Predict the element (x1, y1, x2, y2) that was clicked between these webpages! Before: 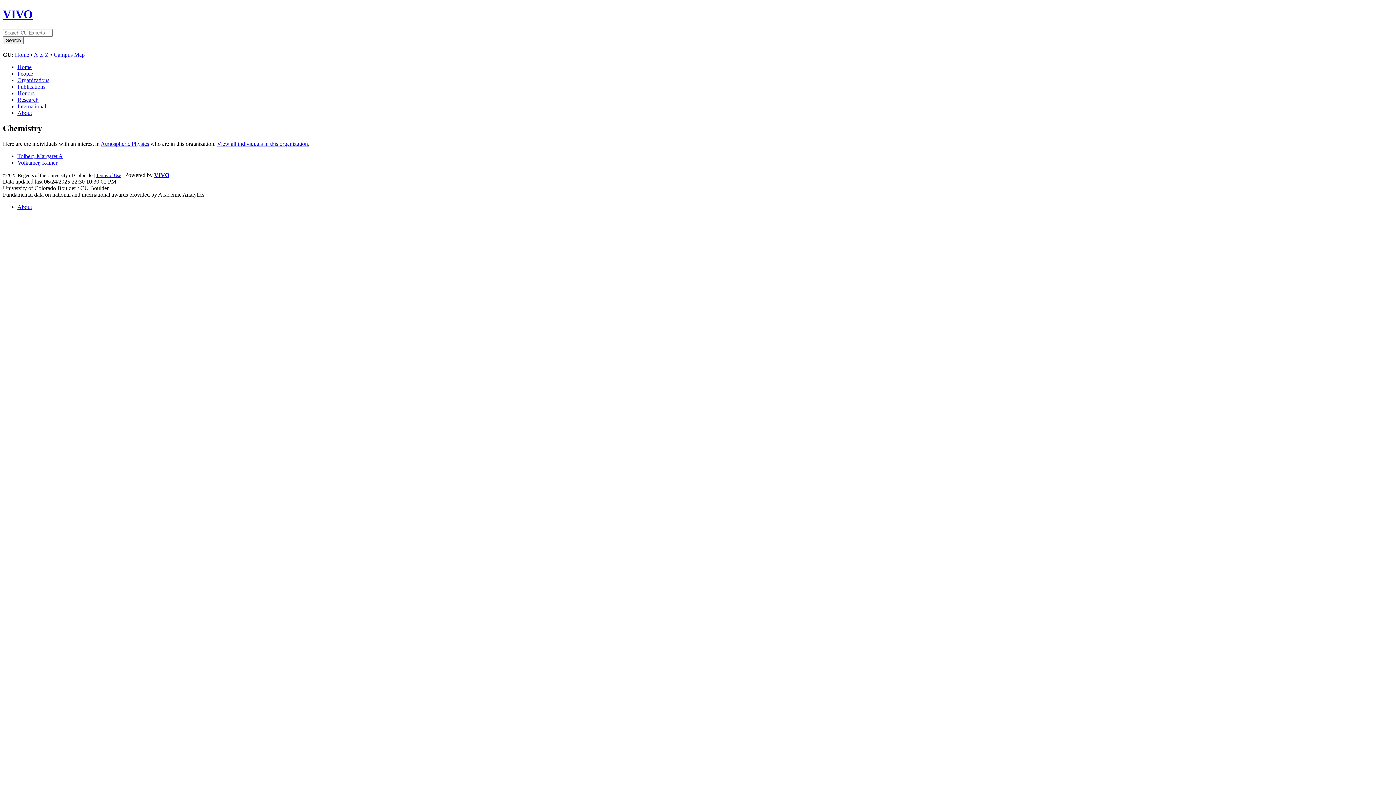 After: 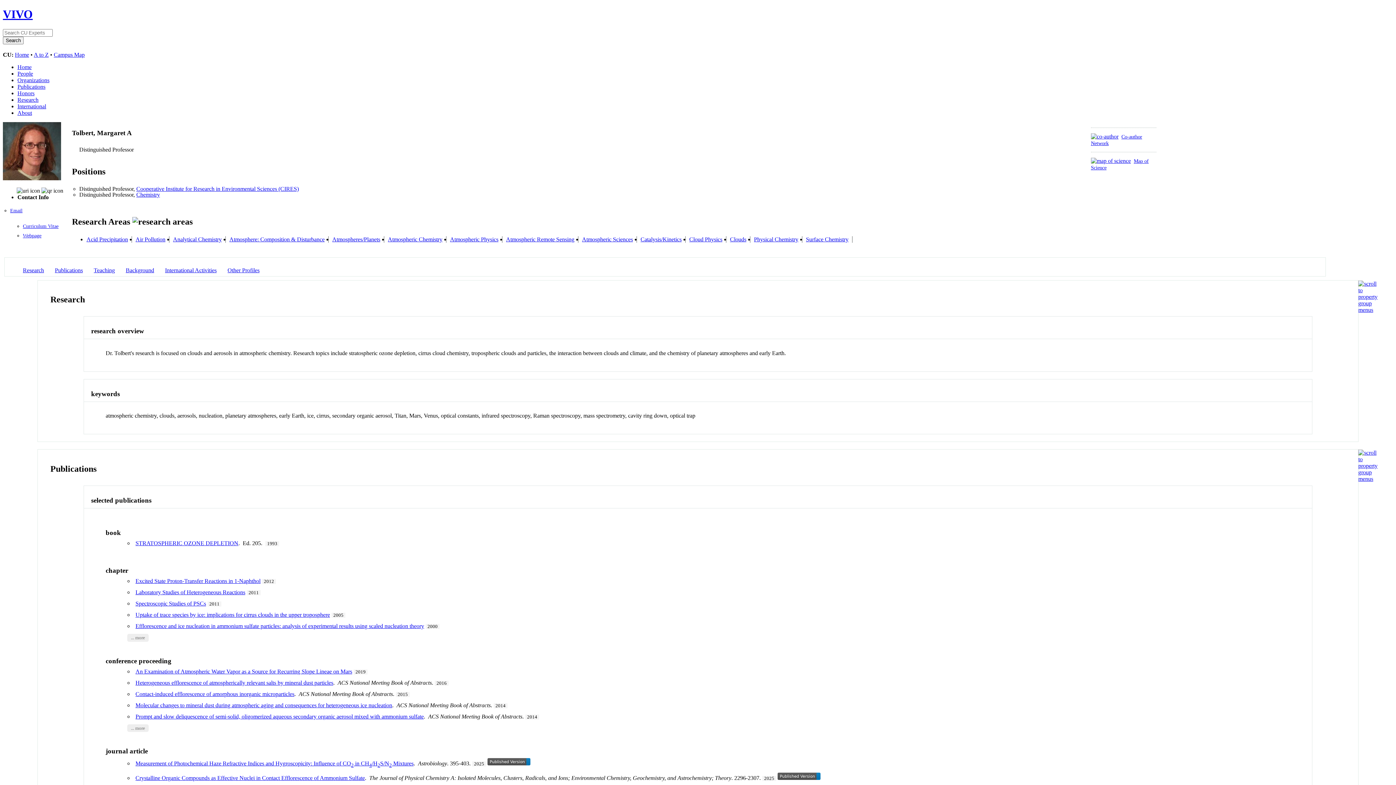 Action: label: Tolbert, Margaret A bbox: (17, 152, 62, 159)